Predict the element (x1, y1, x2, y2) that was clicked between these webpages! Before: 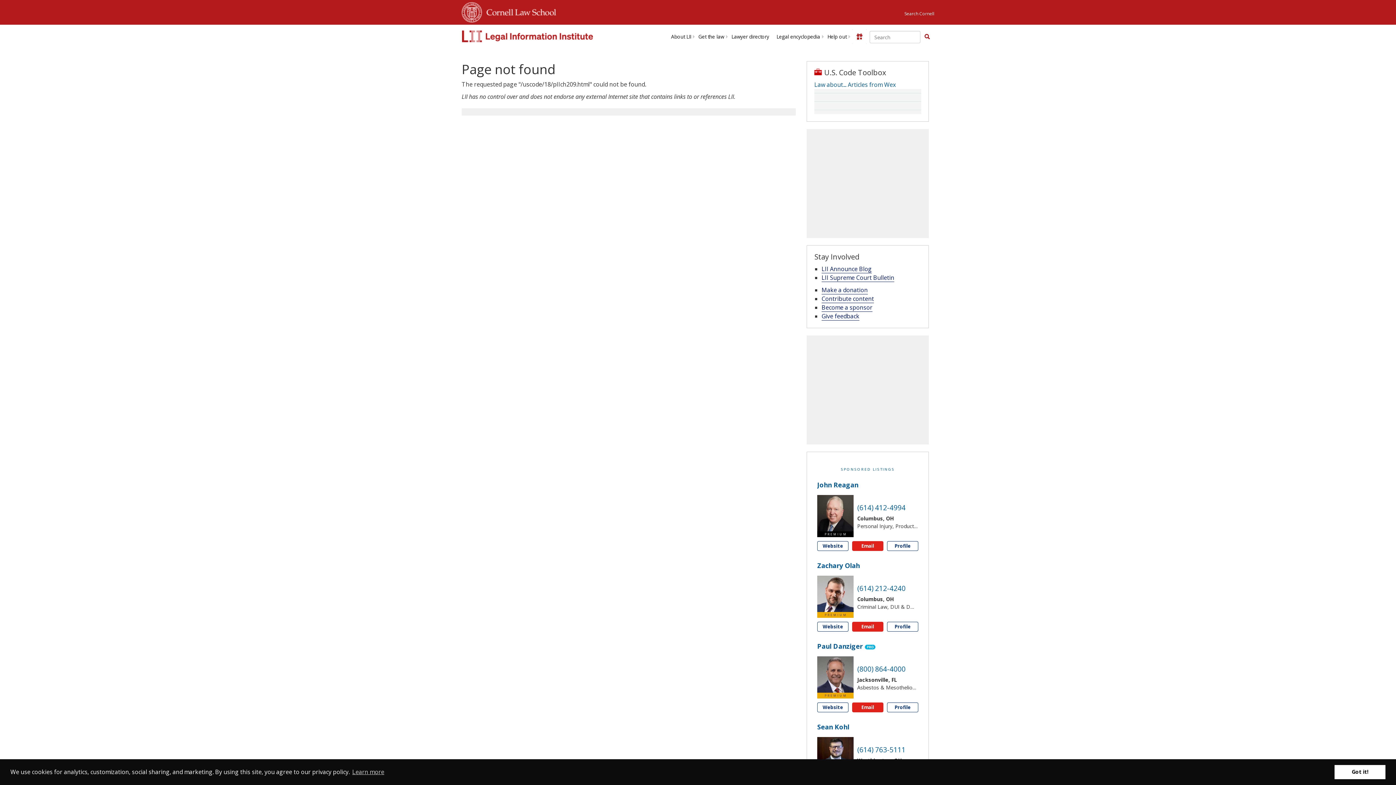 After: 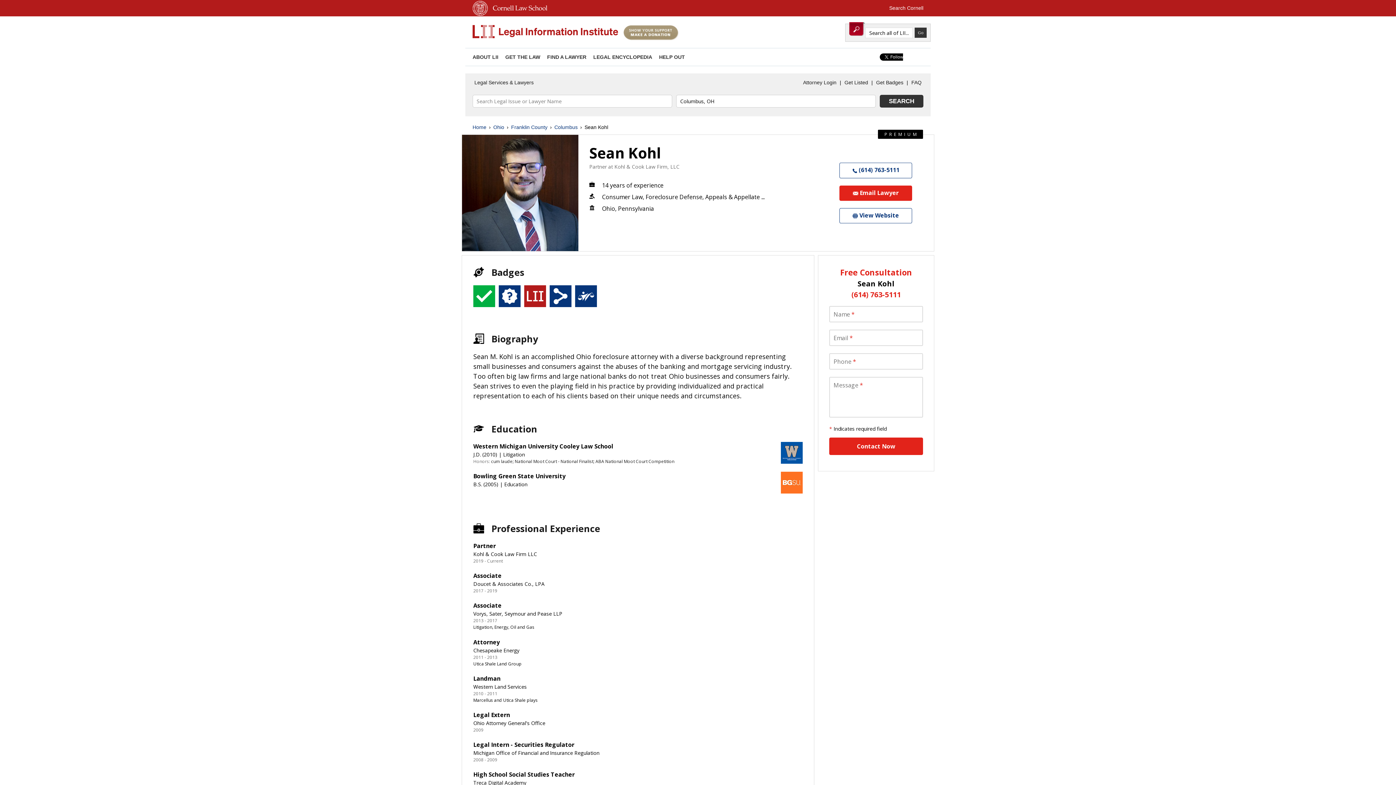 Action: label: Sean Kohl bbox: (817, 723, 849, 731)